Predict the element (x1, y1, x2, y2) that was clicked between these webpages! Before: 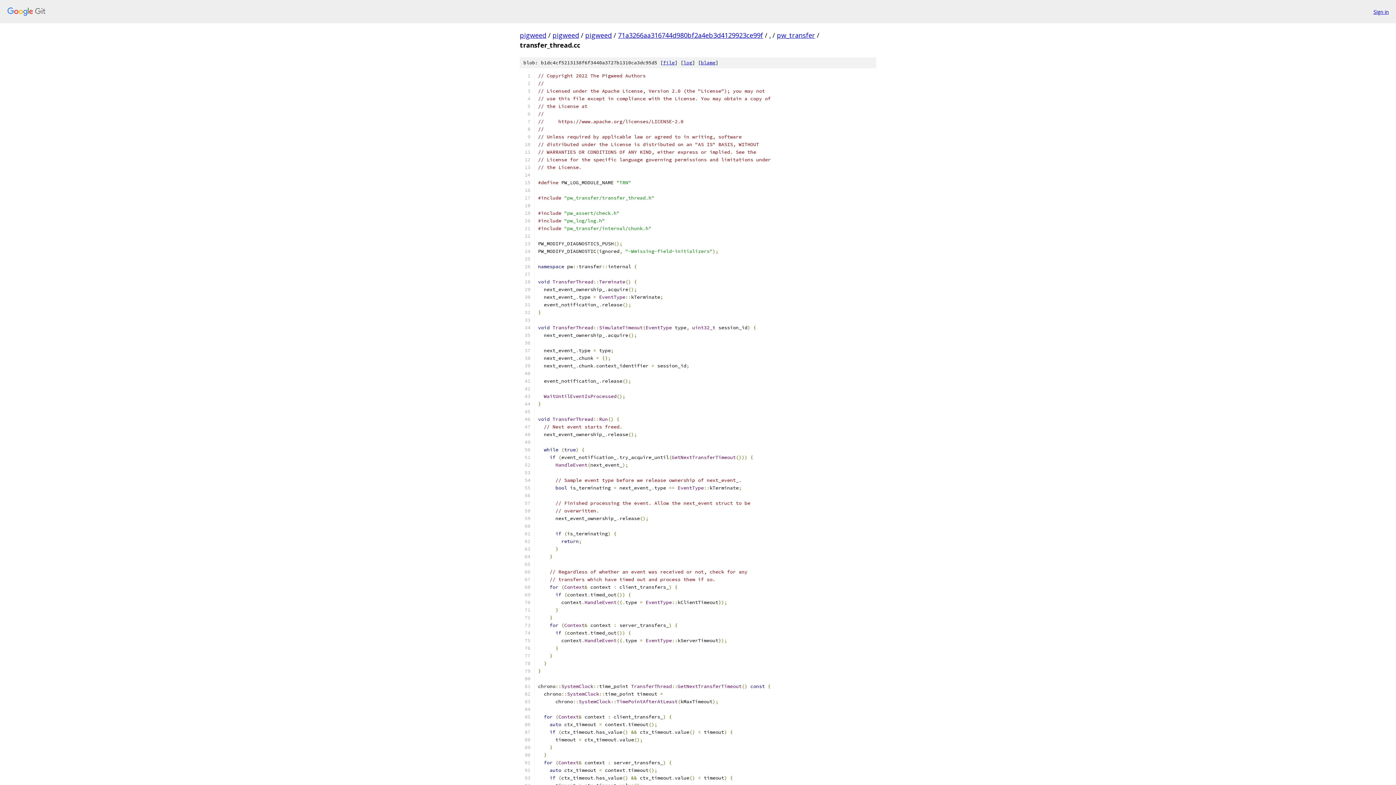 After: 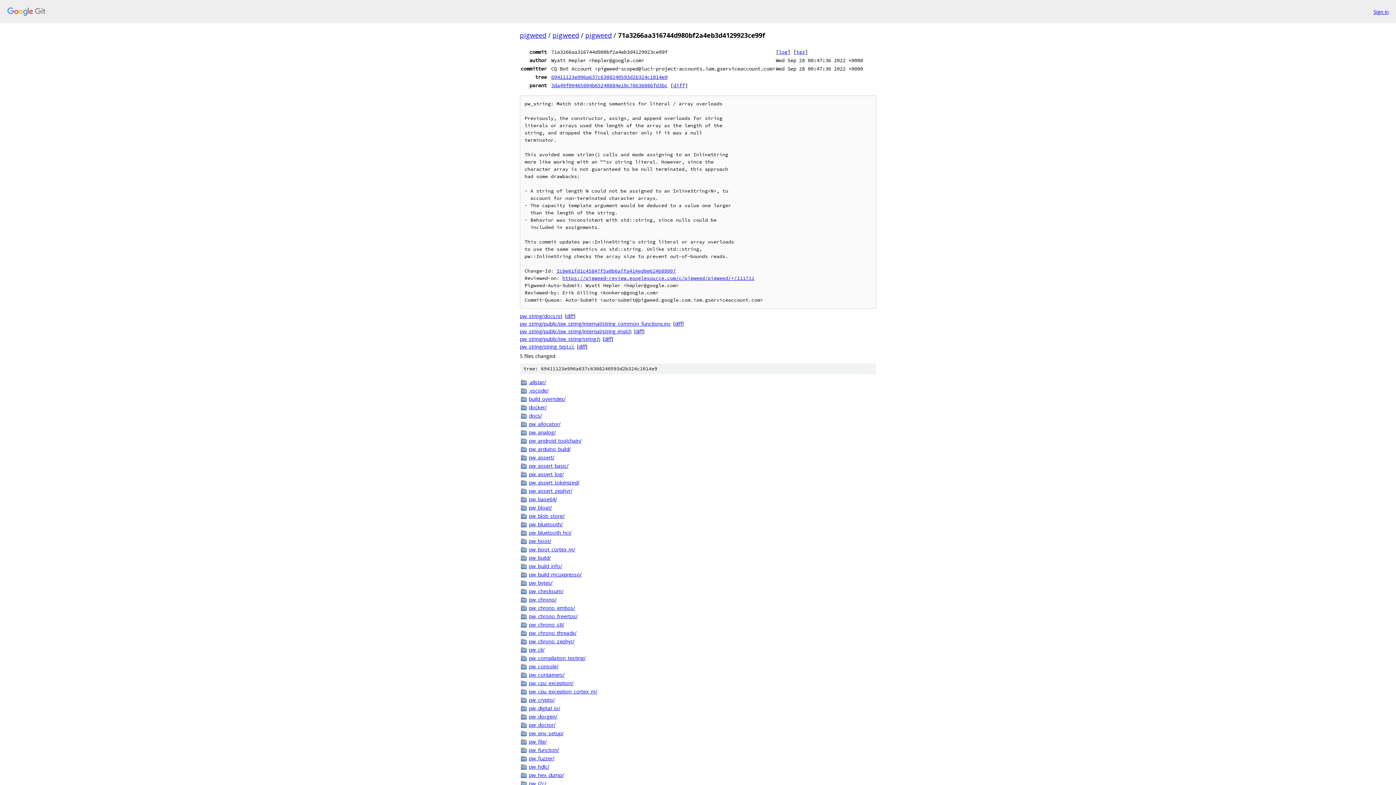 Action: label: 71a3266aa316744d980bf2a4eb3d4129923ce99f bbox: (618, 30, 763, 39)